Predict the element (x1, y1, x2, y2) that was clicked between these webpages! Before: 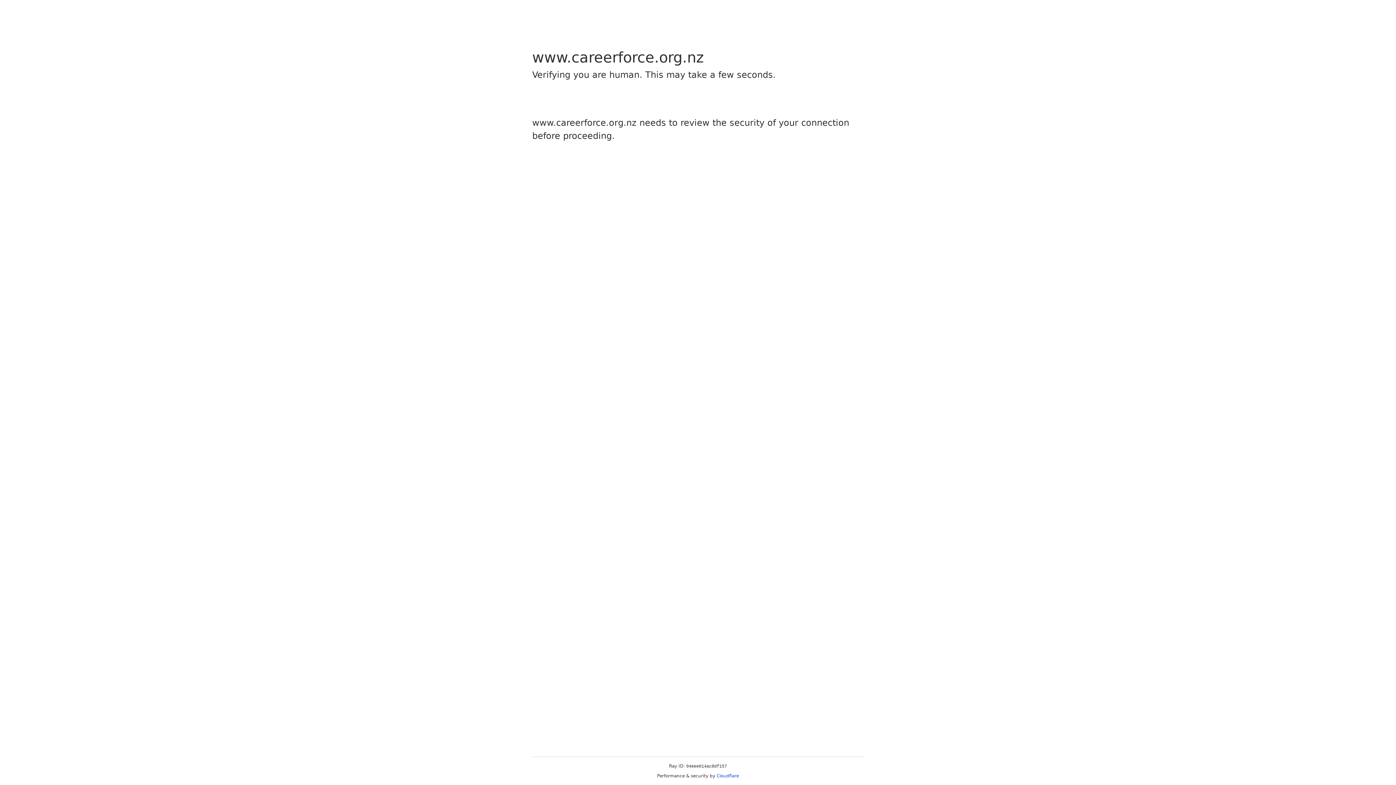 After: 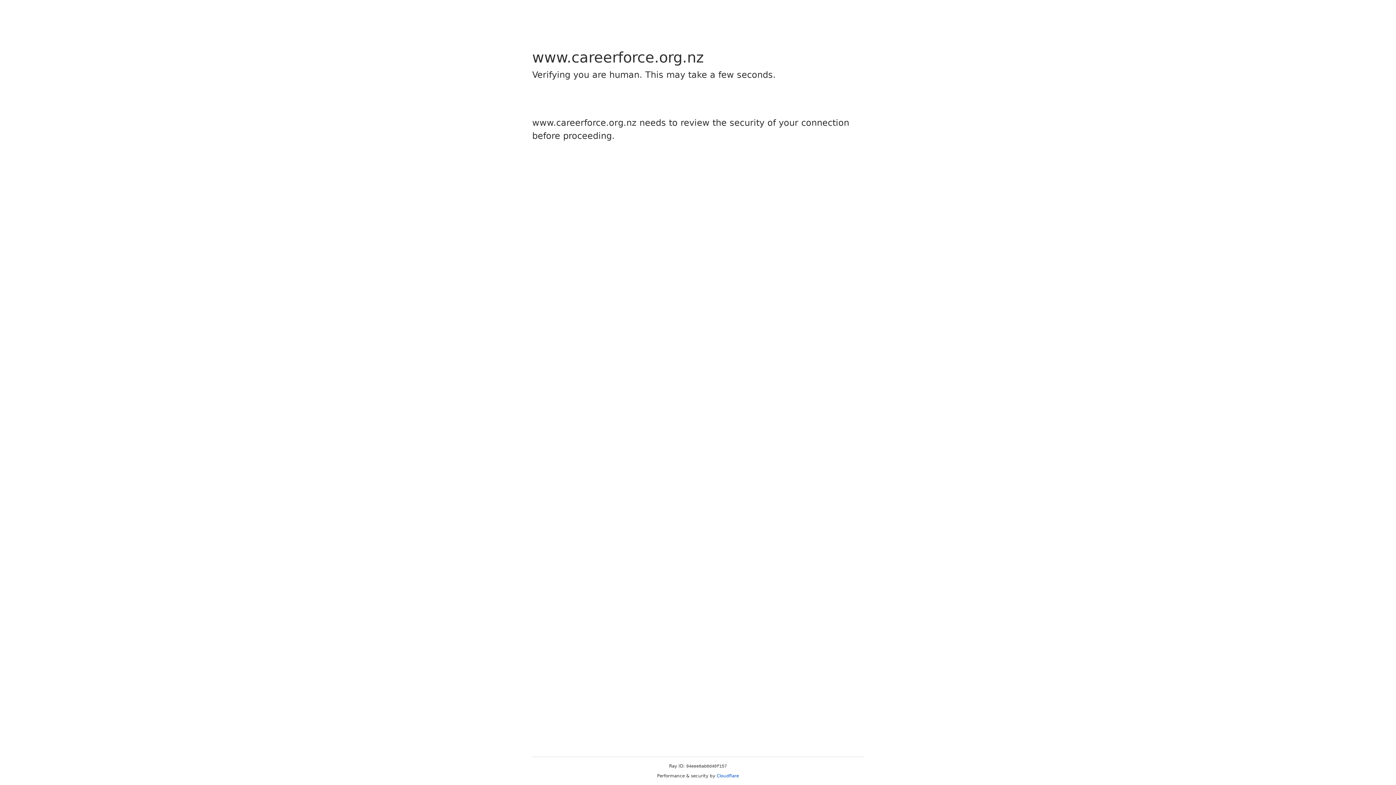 Action: bbox: (716, 773, 739, 778) label: Cloudflare